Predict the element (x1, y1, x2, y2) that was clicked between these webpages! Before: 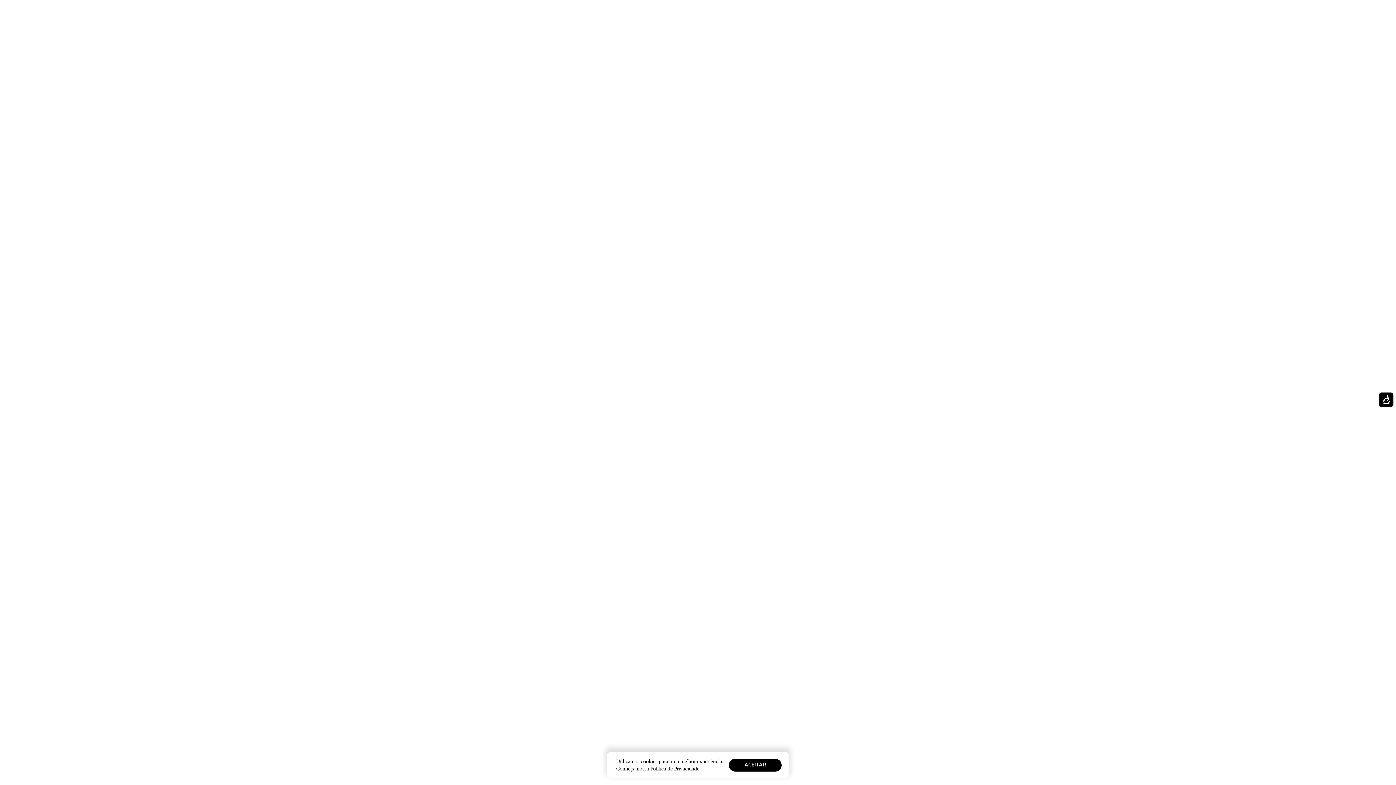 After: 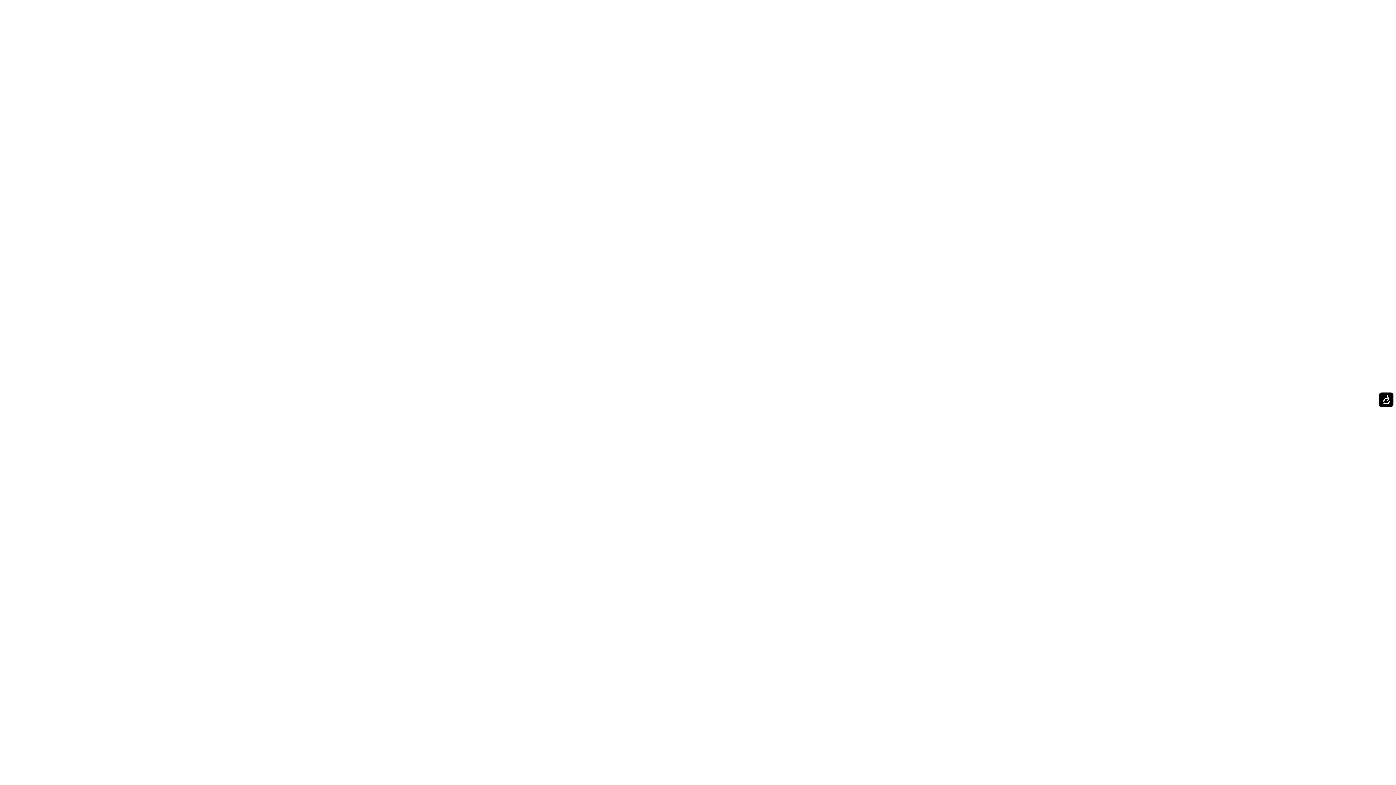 Action: label: ACEITAR bbox: (729, 759, 781, 771)